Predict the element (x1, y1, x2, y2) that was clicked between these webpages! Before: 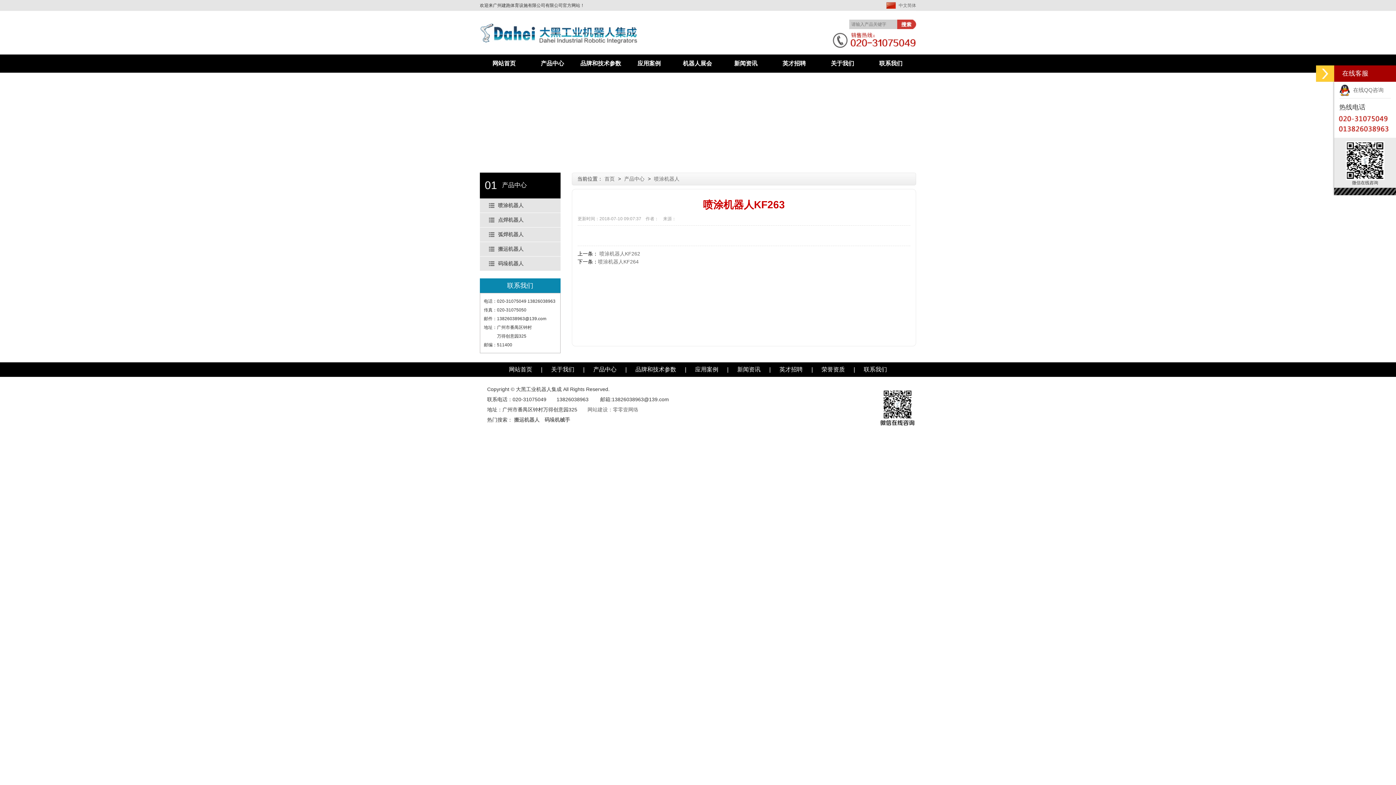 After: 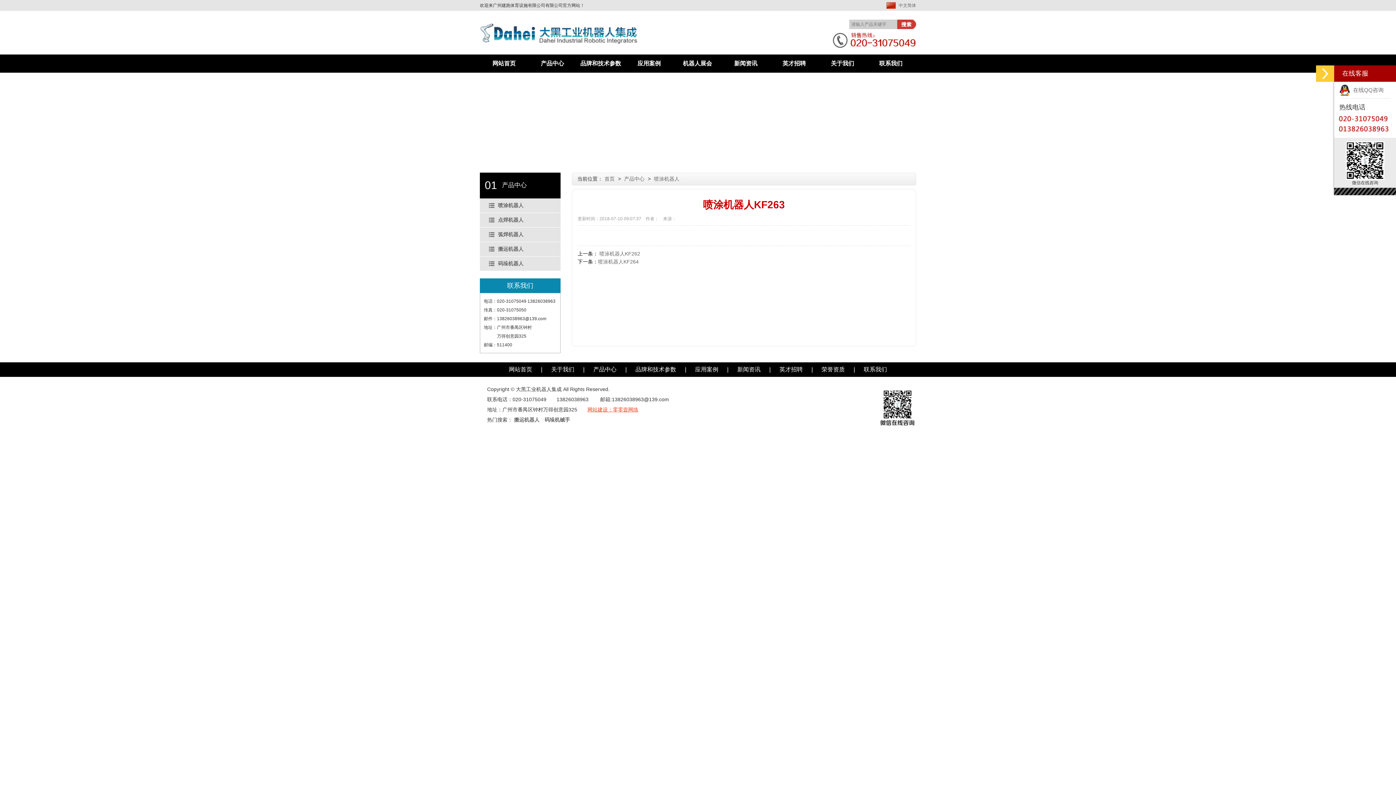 Action: bbox: (587, 406, 638, 412) label: 网站建设：零零壹网络